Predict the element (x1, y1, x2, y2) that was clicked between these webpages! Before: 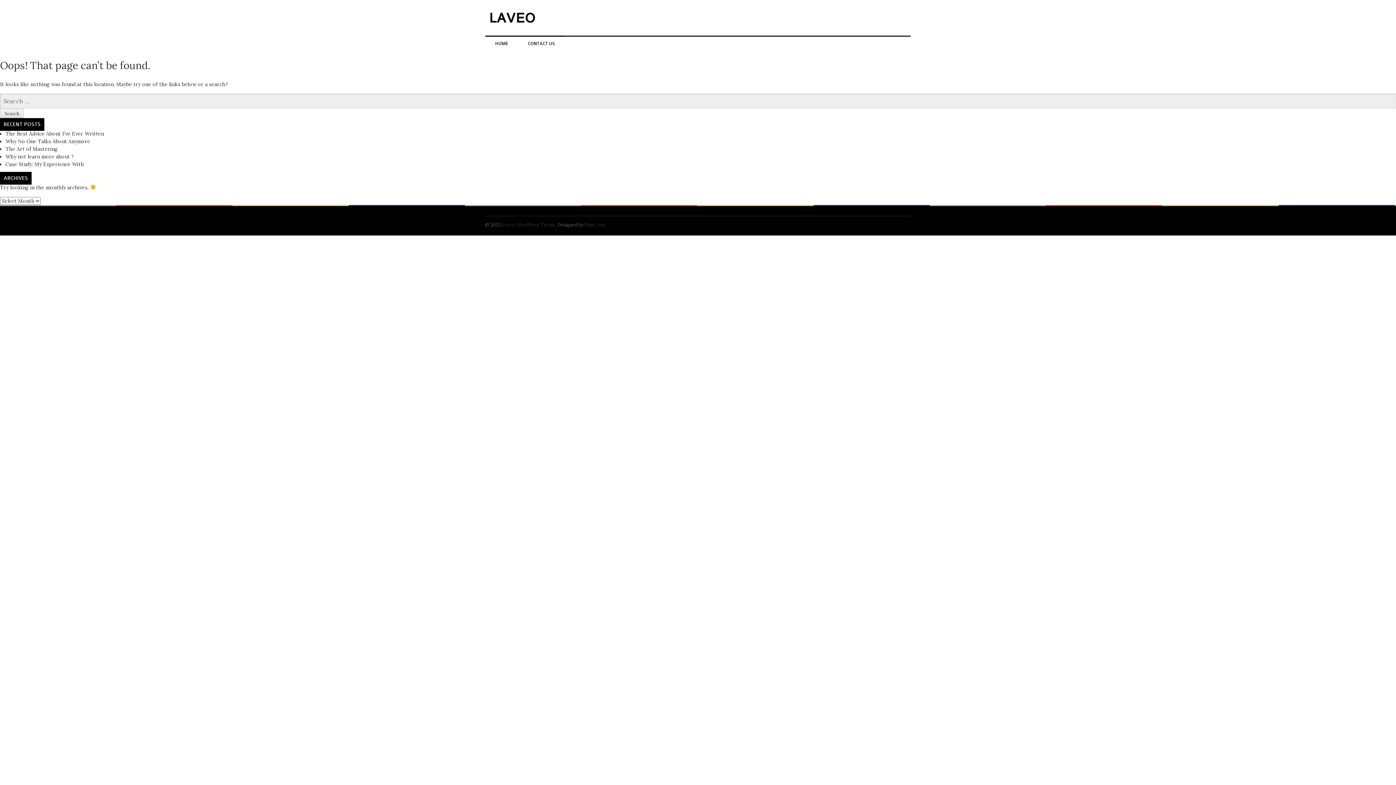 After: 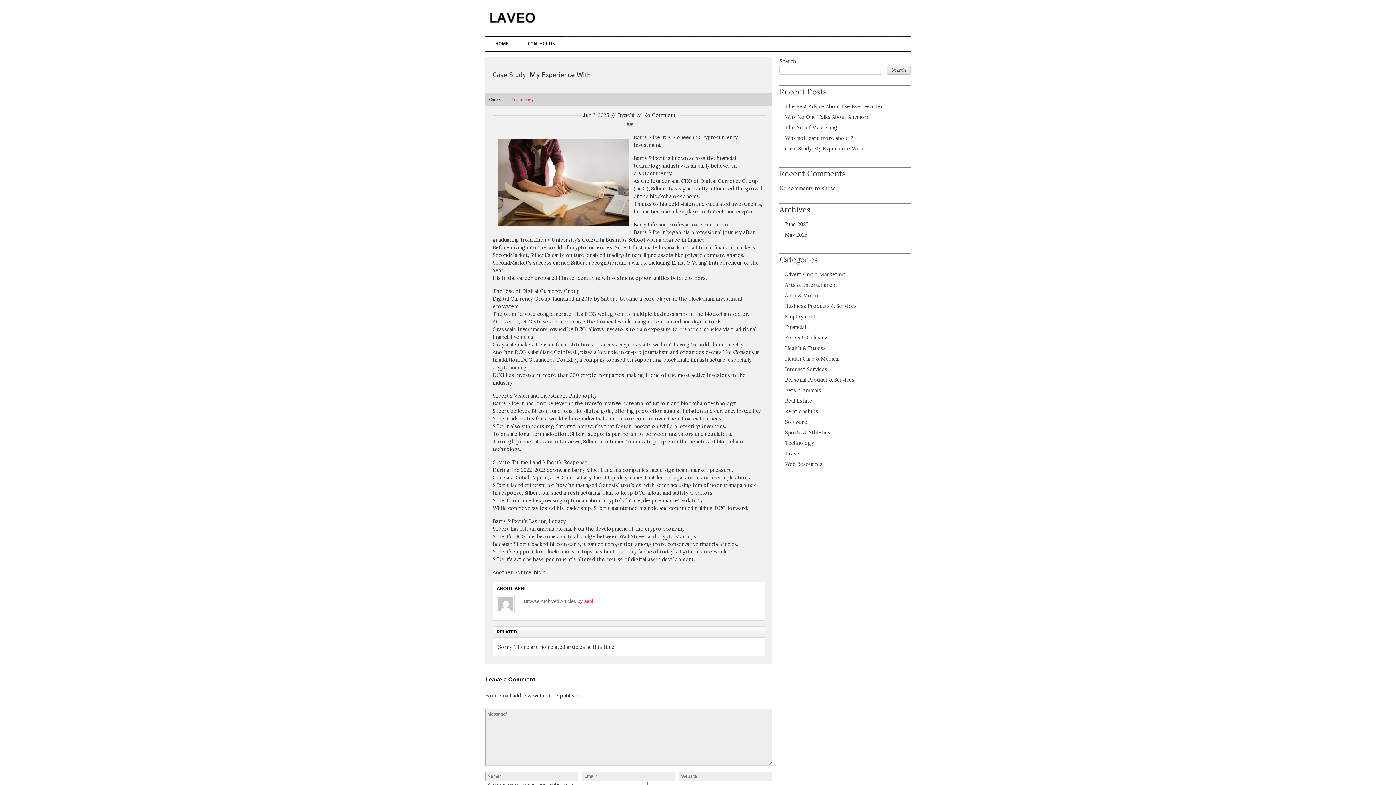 Action: bbox: (5, 160, 84, 167) label: Case Study: My Experience With